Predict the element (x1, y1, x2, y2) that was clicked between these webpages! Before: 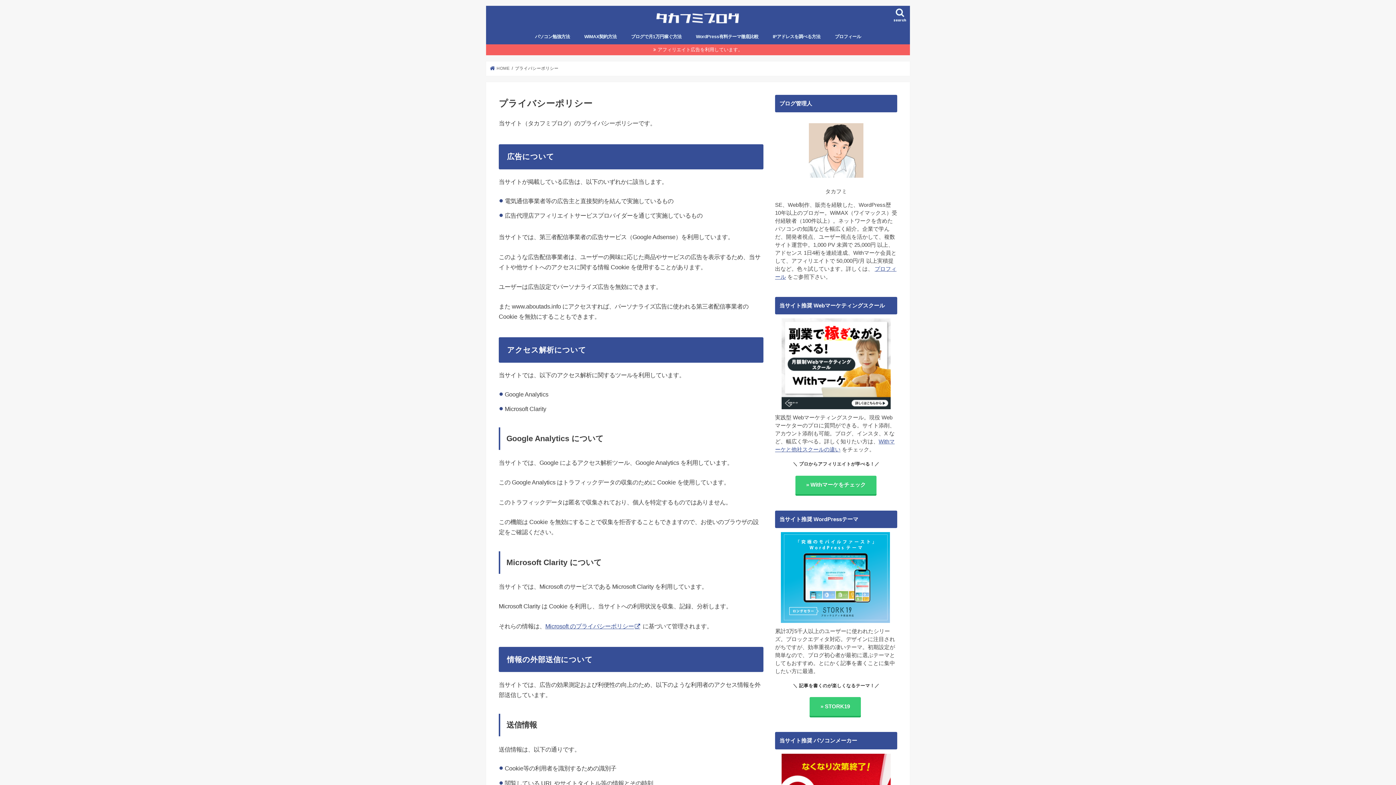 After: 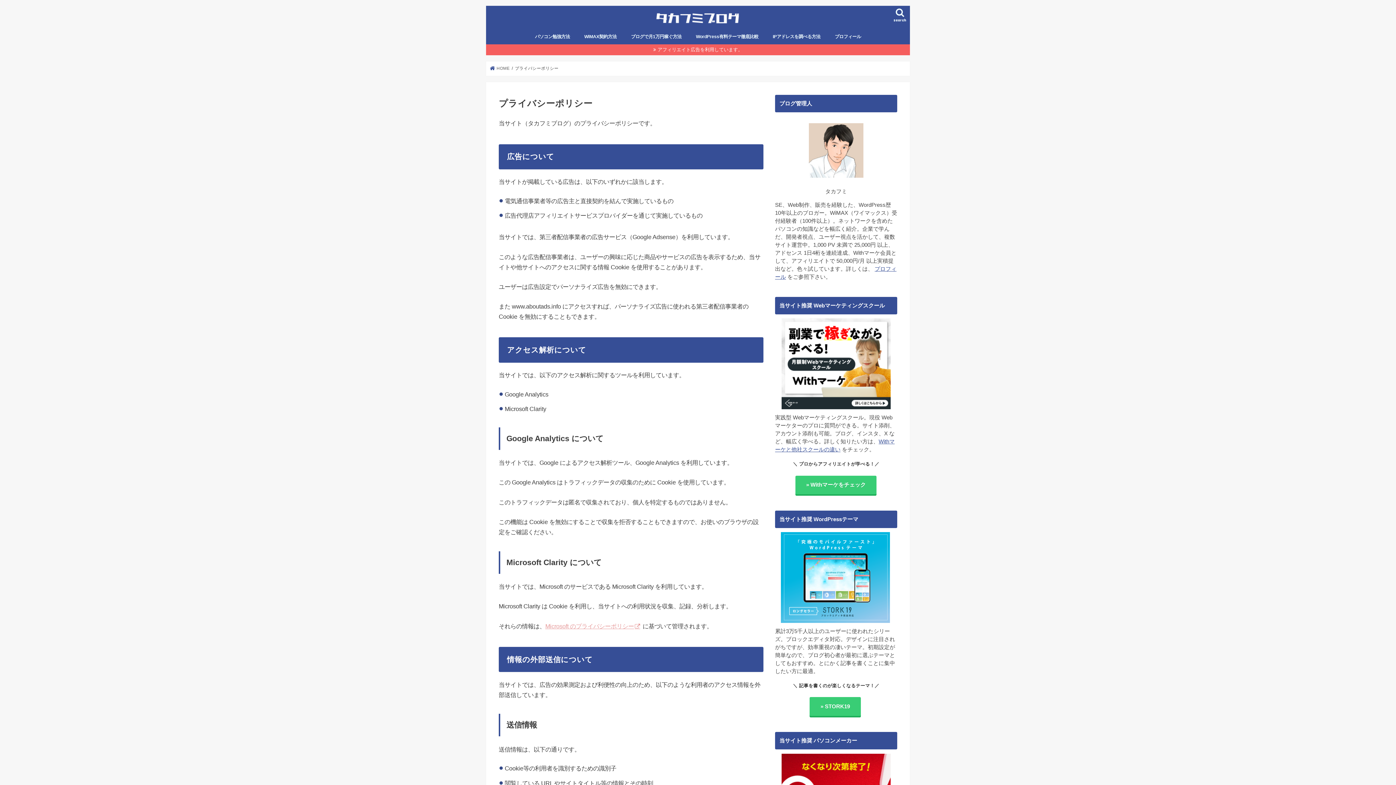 Action: label: Microsoft のプライバシーポリシー bbox: (545, 623, 641, 629)